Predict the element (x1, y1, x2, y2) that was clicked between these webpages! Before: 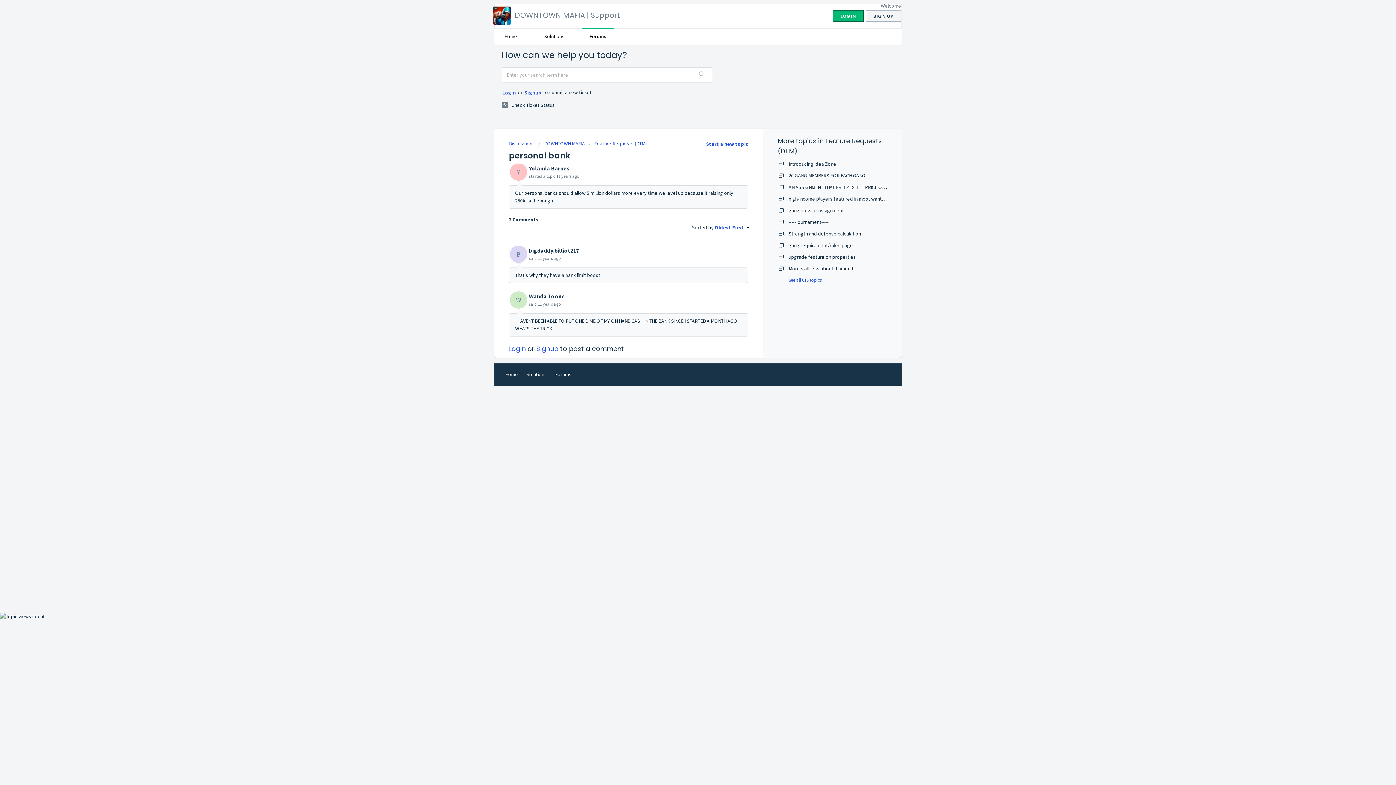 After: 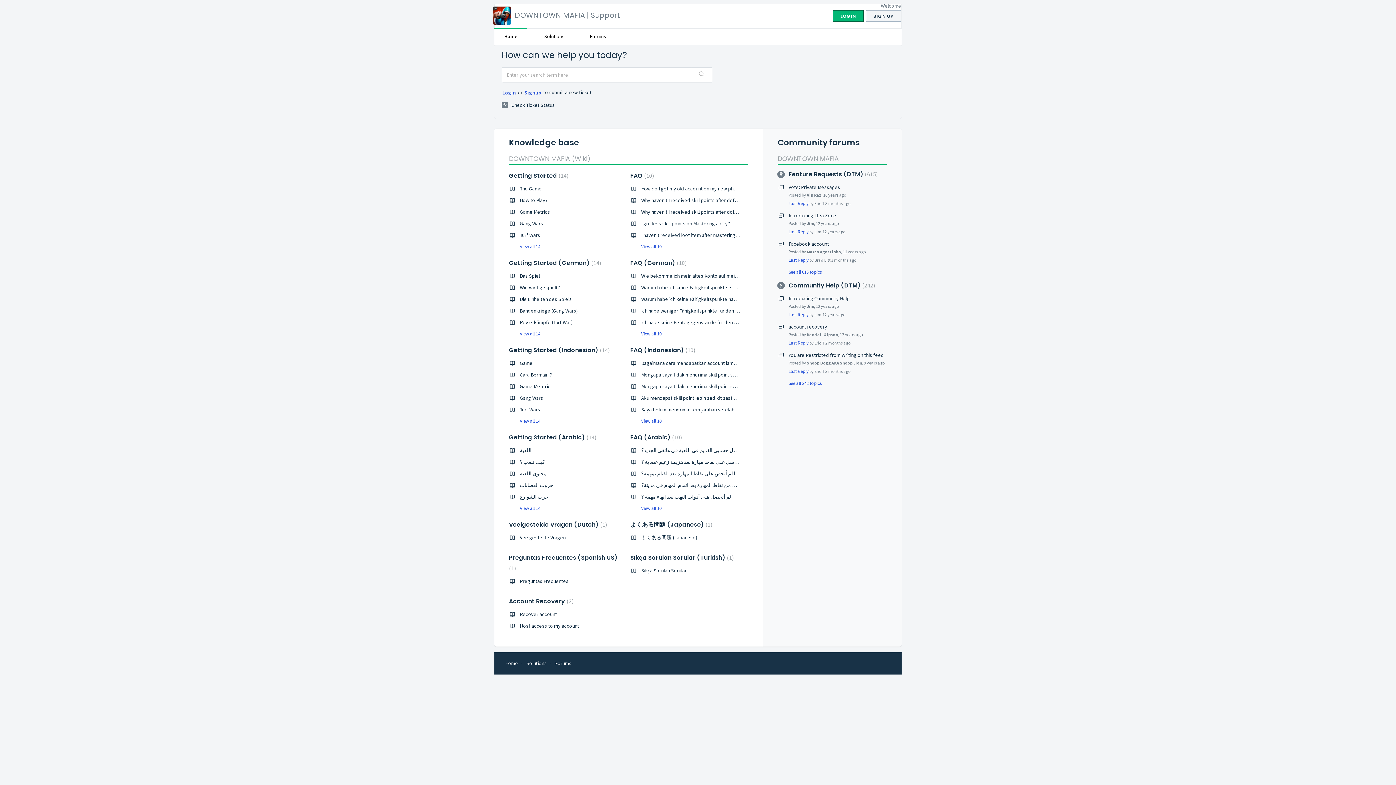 Action: bbox: (494, 28, 527, 45) label: Home